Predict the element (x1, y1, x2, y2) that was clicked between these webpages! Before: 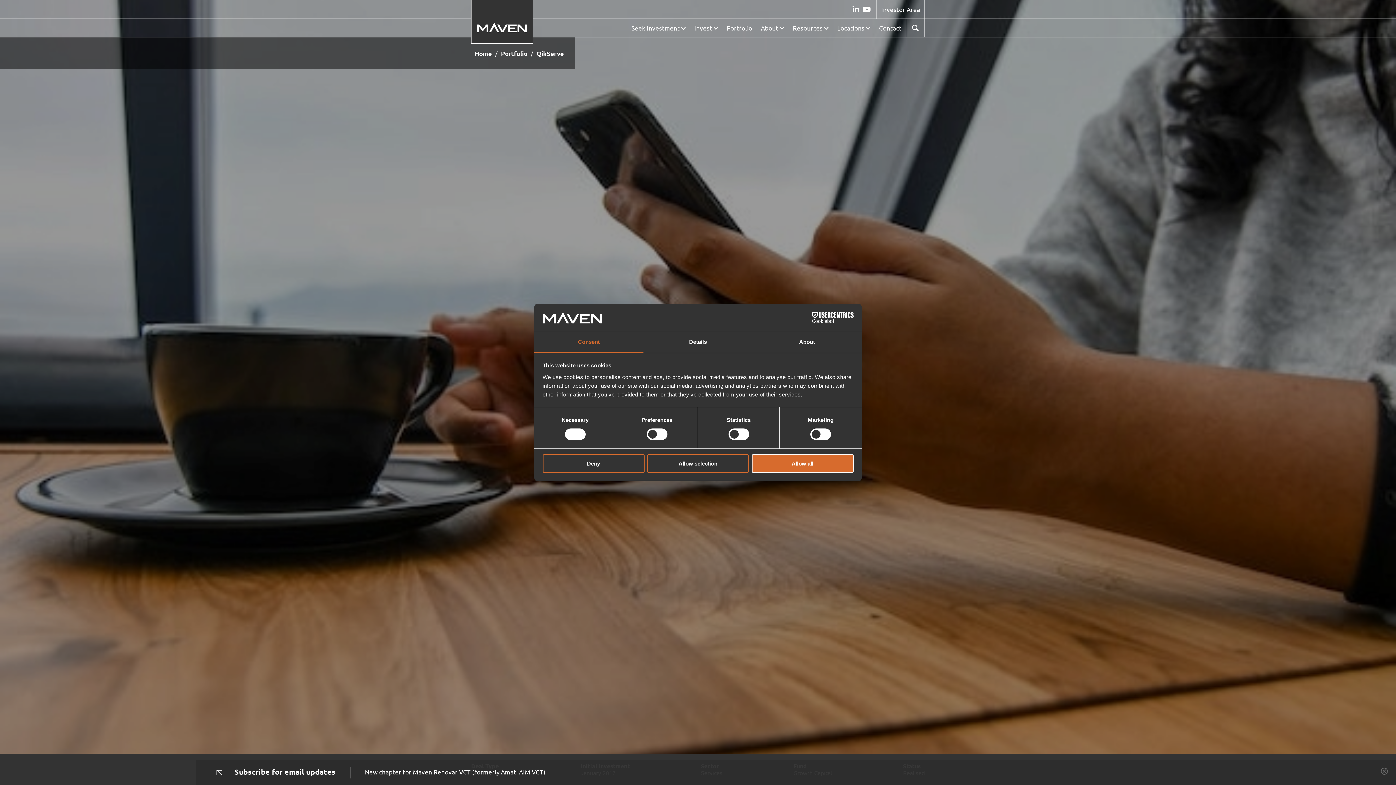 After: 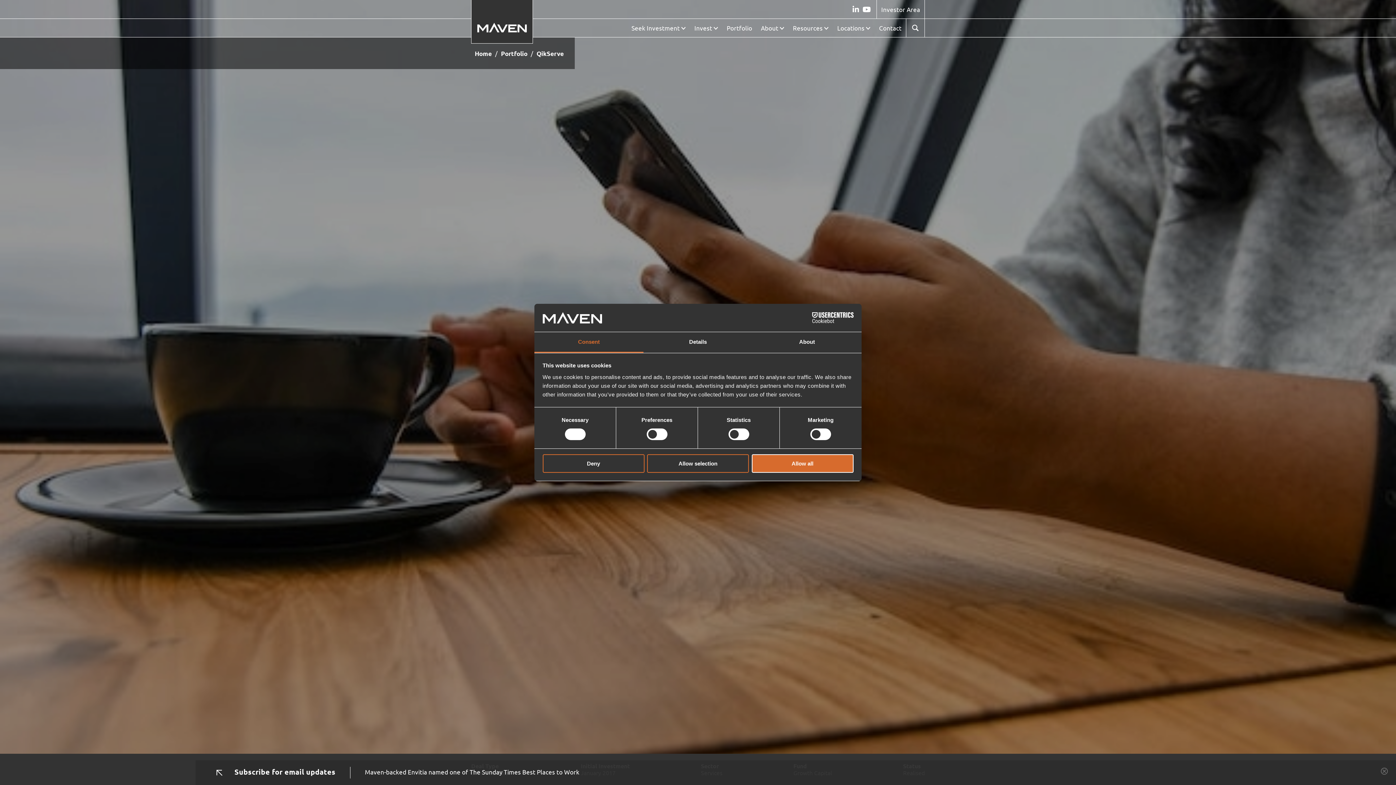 Action: bbox: (536, 50, 564, 56) label: QikServe